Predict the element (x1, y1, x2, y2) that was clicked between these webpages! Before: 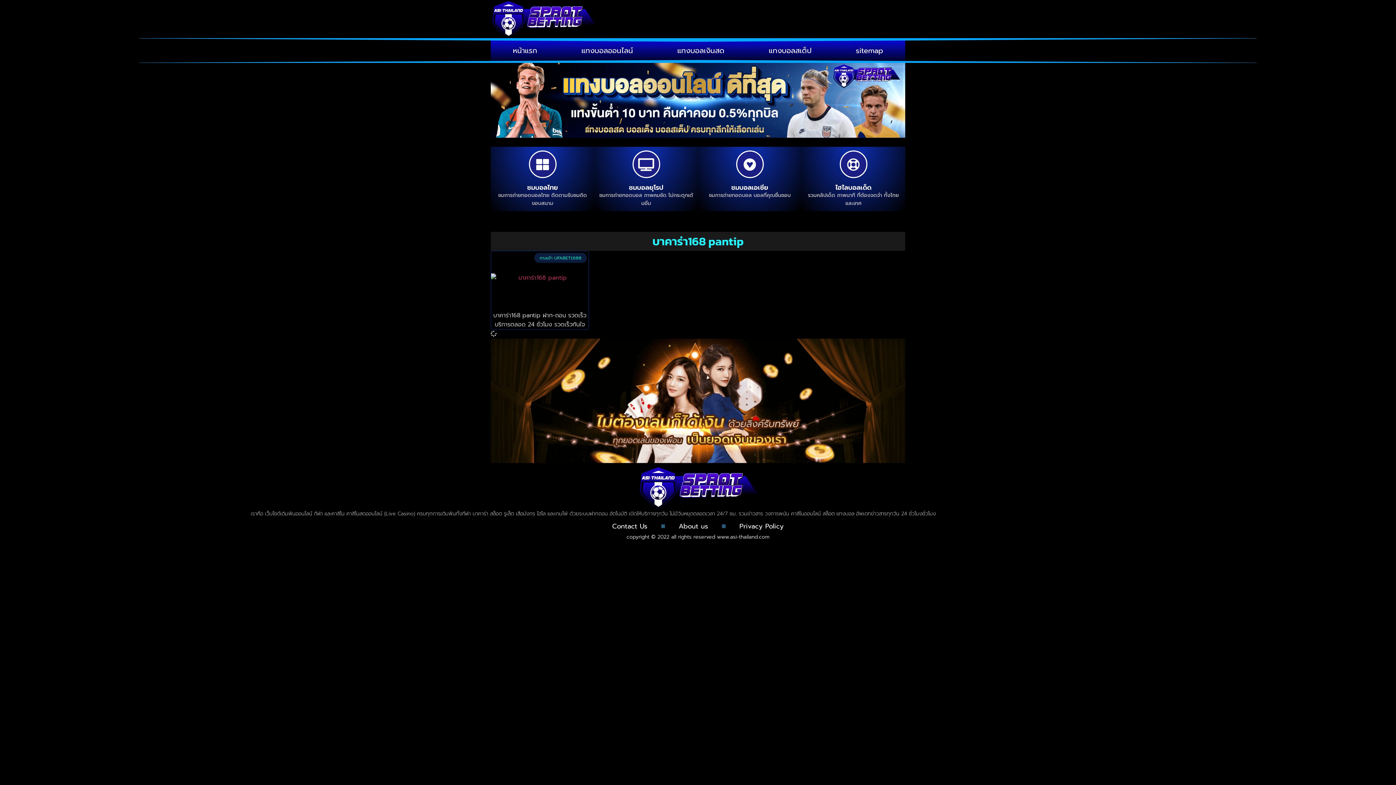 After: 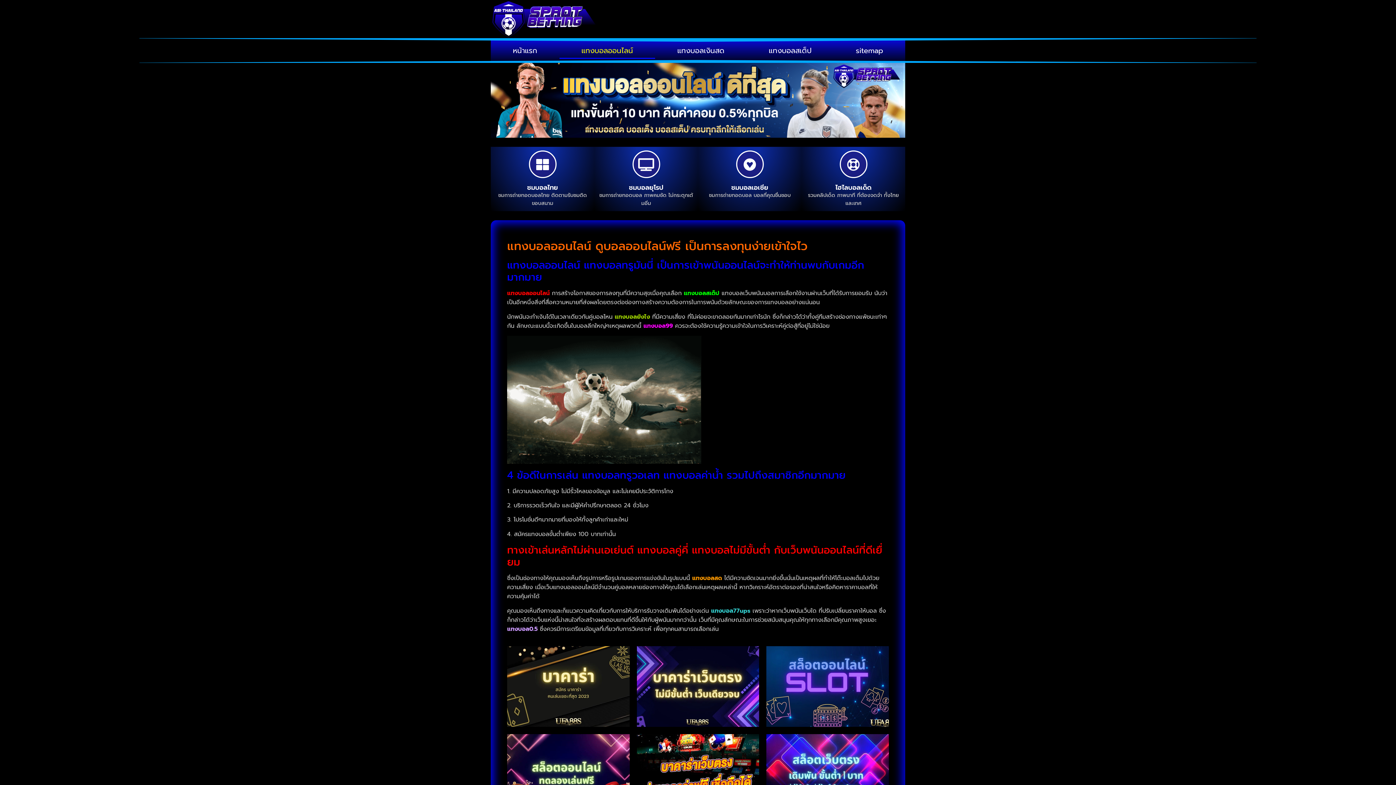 Action: label: แทงบอลออนไลน์ bbox: (559, 42, 655, 58)